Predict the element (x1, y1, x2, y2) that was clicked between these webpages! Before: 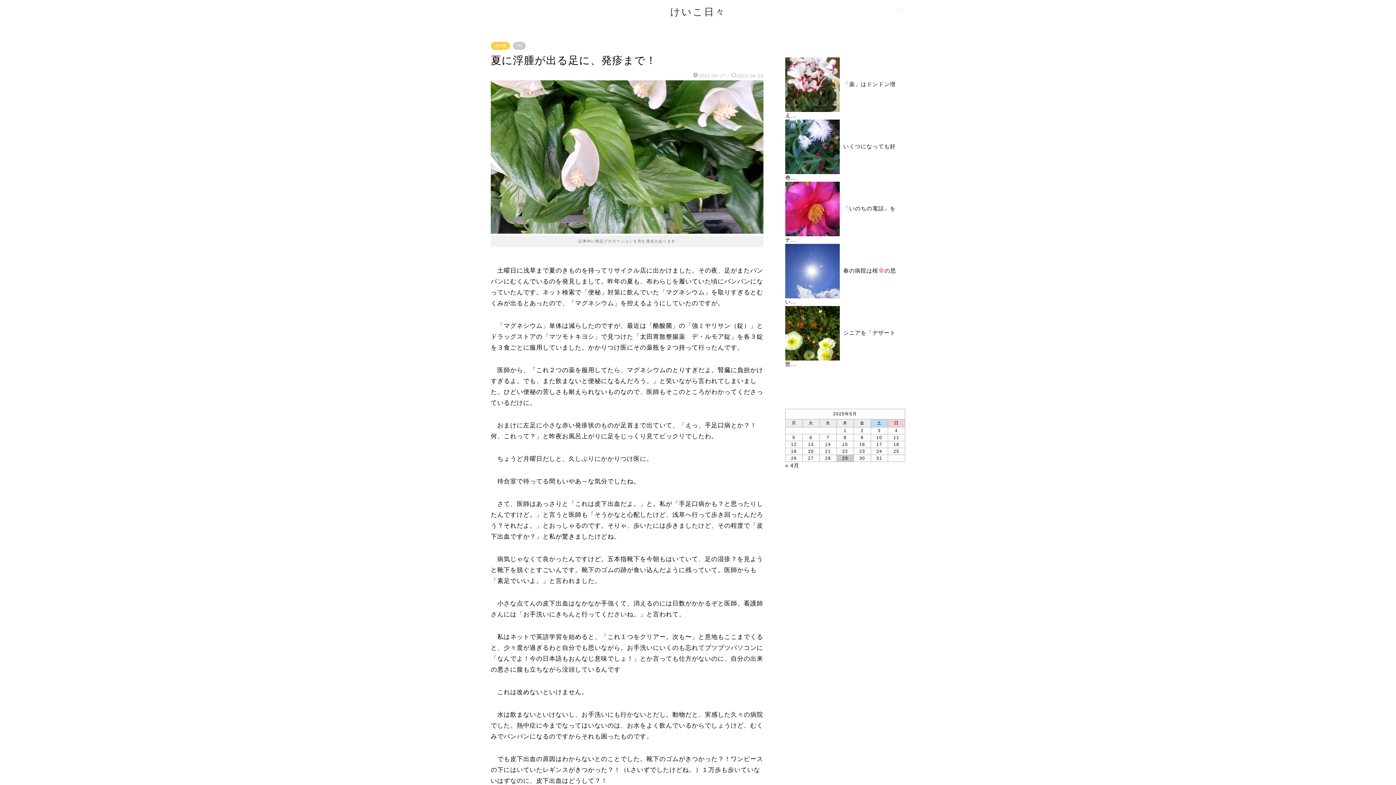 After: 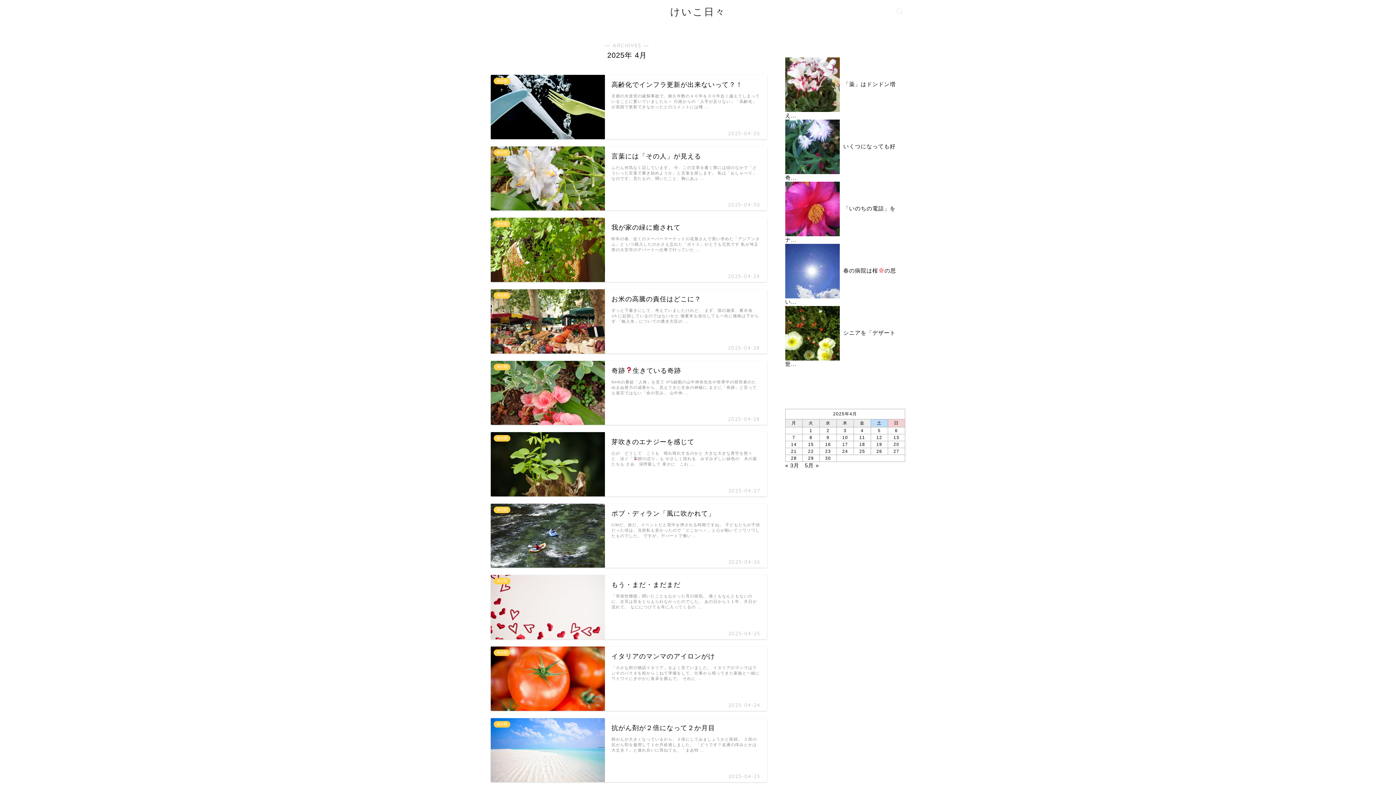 Action: bbox: (785, 462, 799, 468) label: « 4月